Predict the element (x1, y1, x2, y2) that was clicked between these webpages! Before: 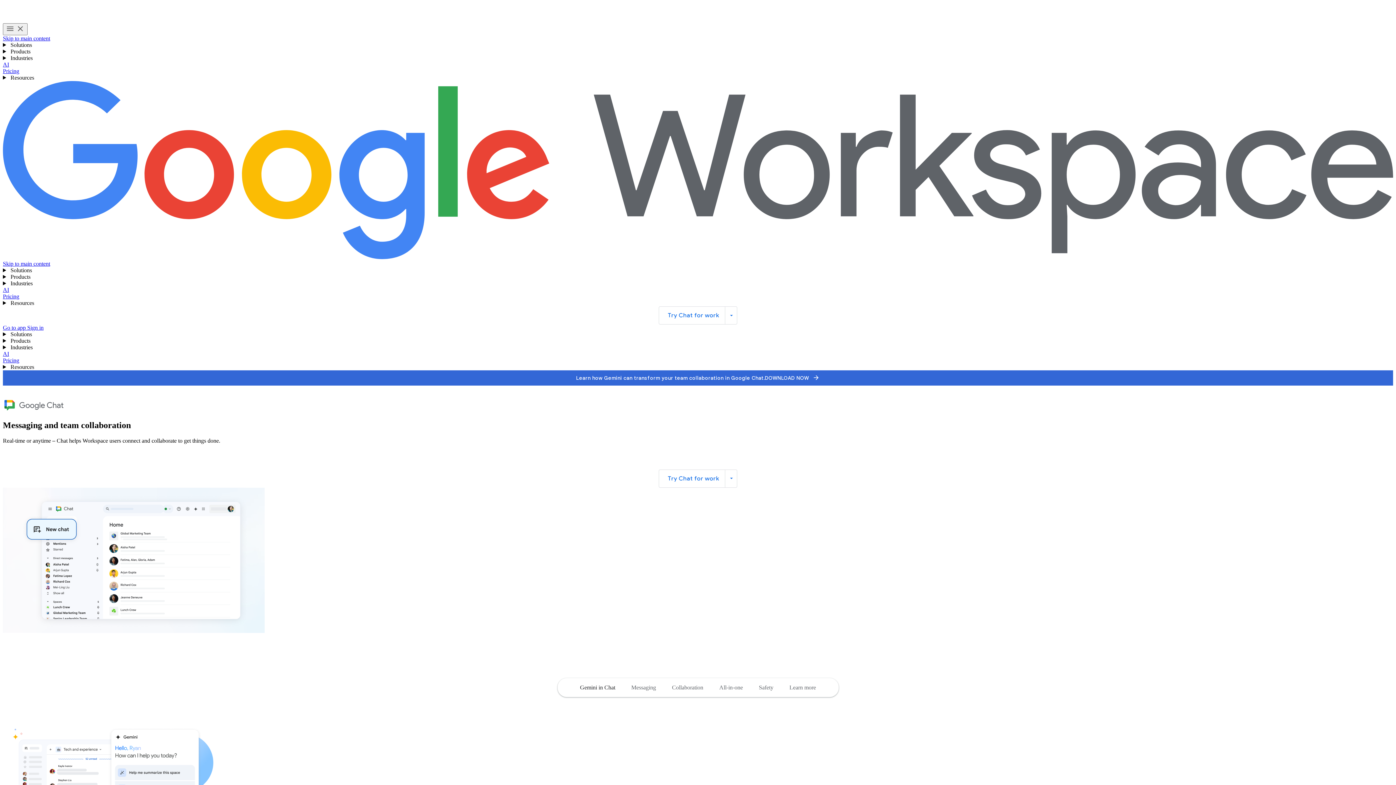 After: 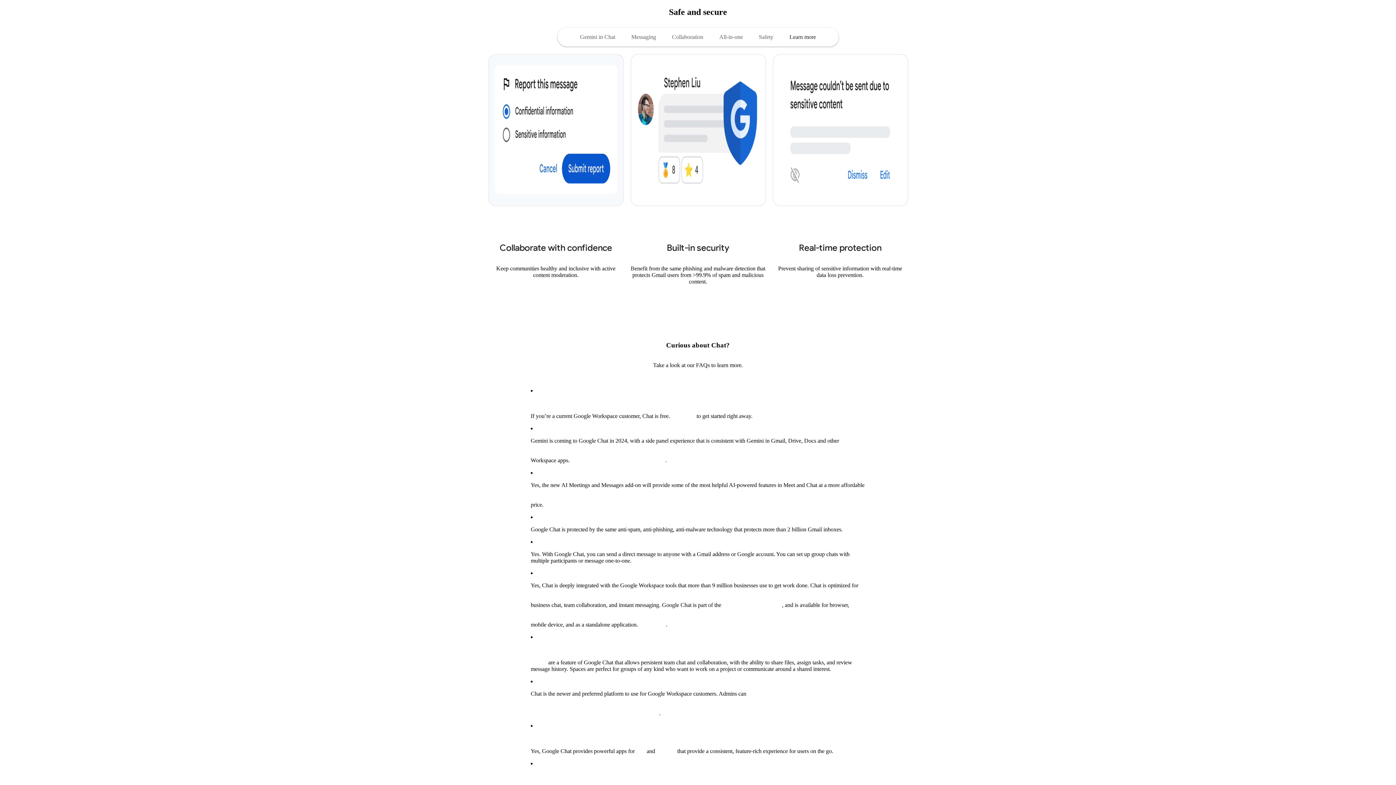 Action: bbox: (751, 679, 781, 695) label: Jump to the safety section of the page